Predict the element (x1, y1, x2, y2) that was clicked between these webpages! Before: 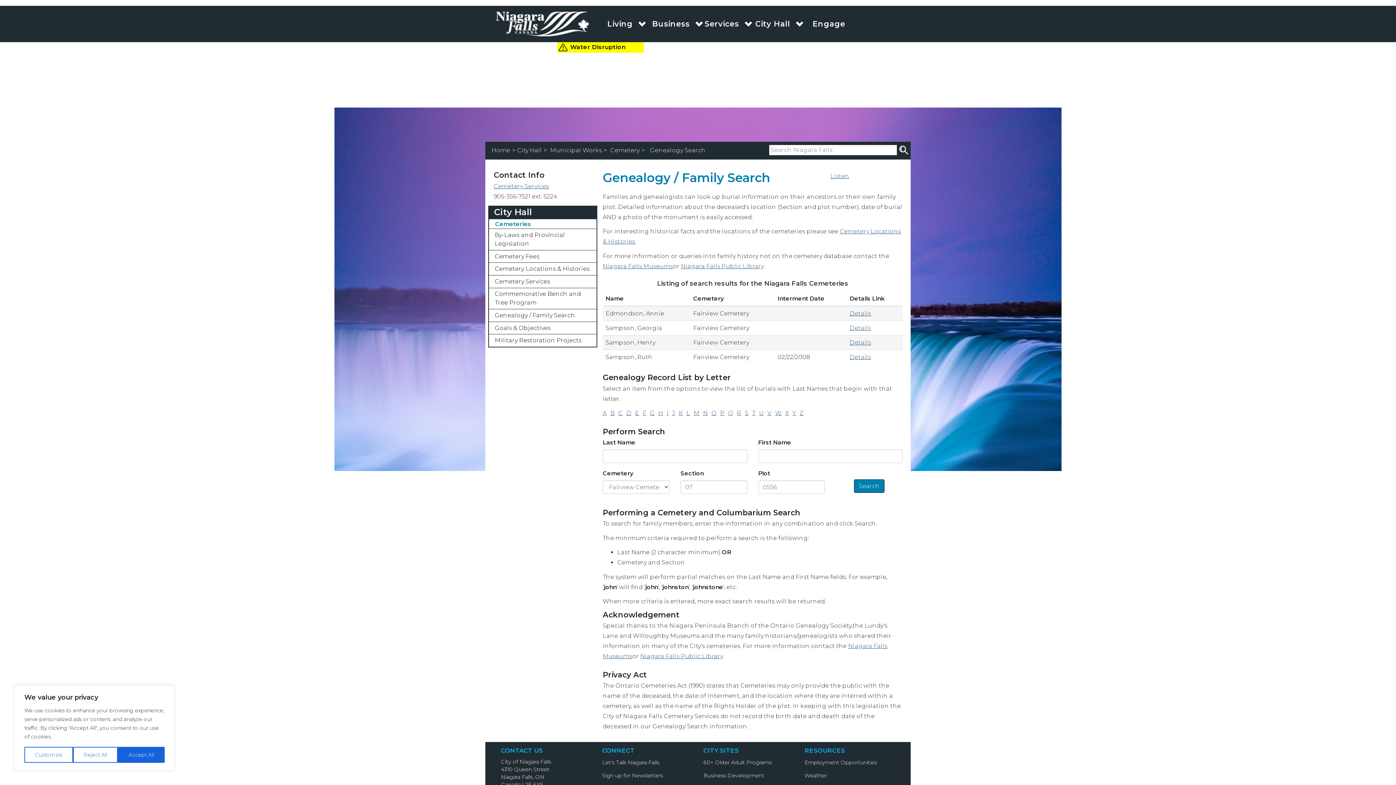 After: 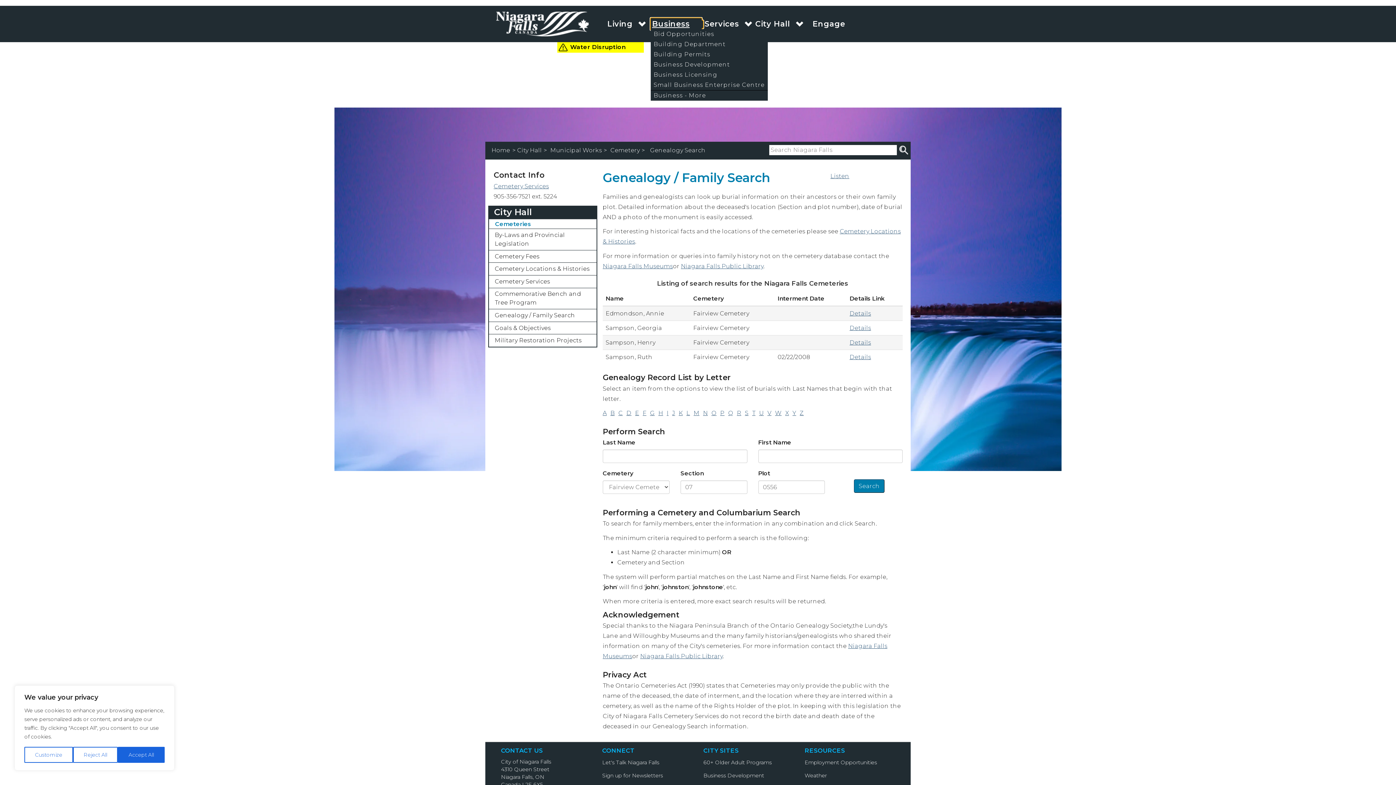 Action: label: Business bbox: (650, 18, 701, 29)